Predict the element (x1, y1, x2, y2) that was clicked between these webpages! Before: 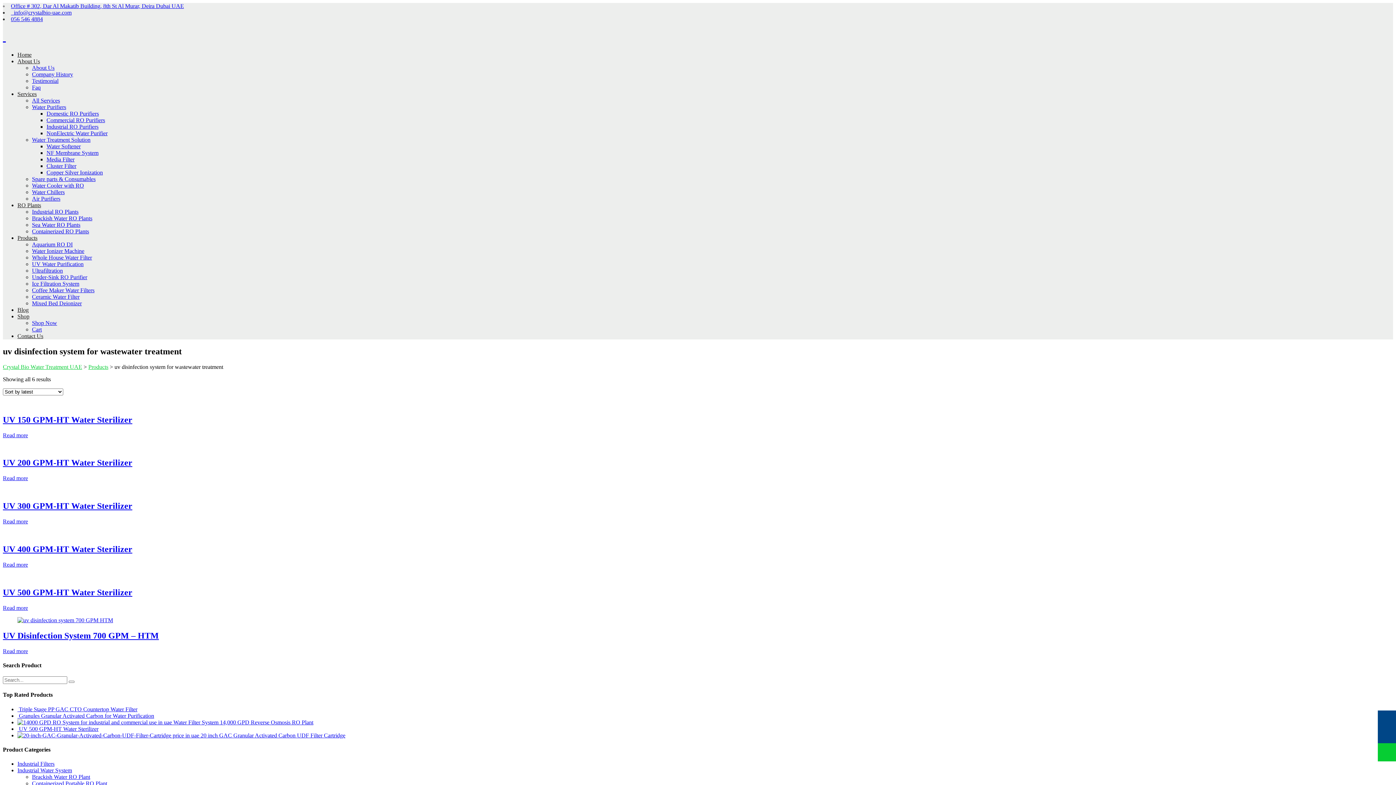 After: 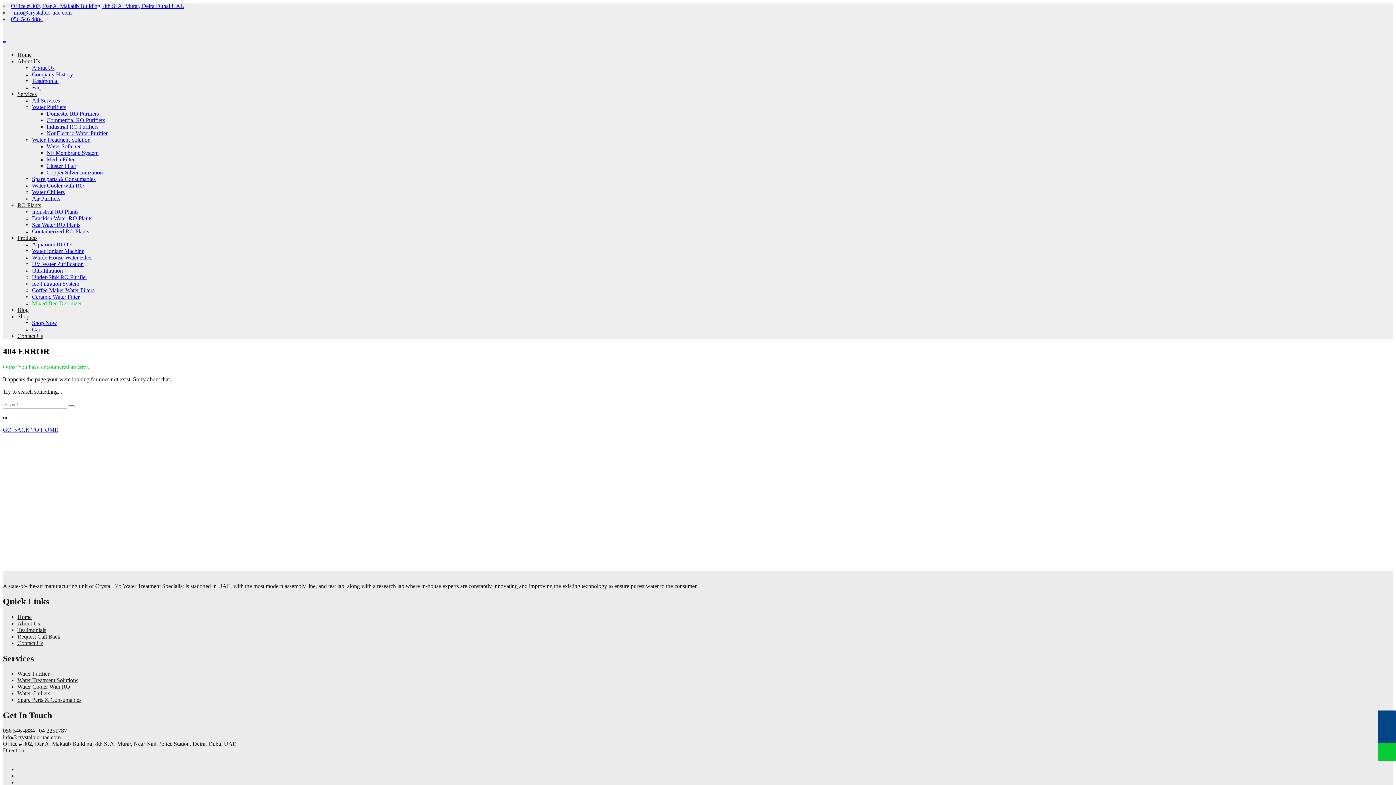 Action: bbox: (32, 300, 81, 306) label: Mixed Bed Deionizer